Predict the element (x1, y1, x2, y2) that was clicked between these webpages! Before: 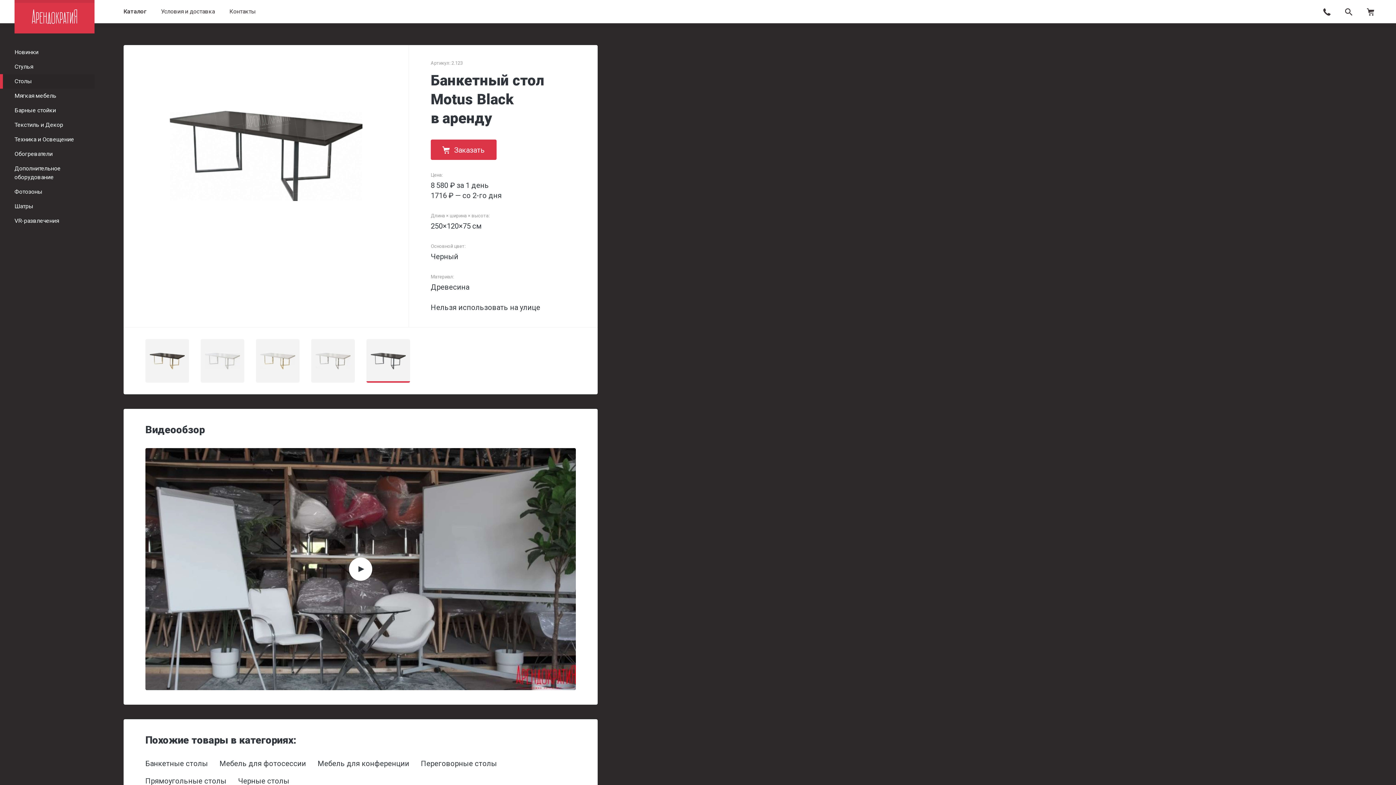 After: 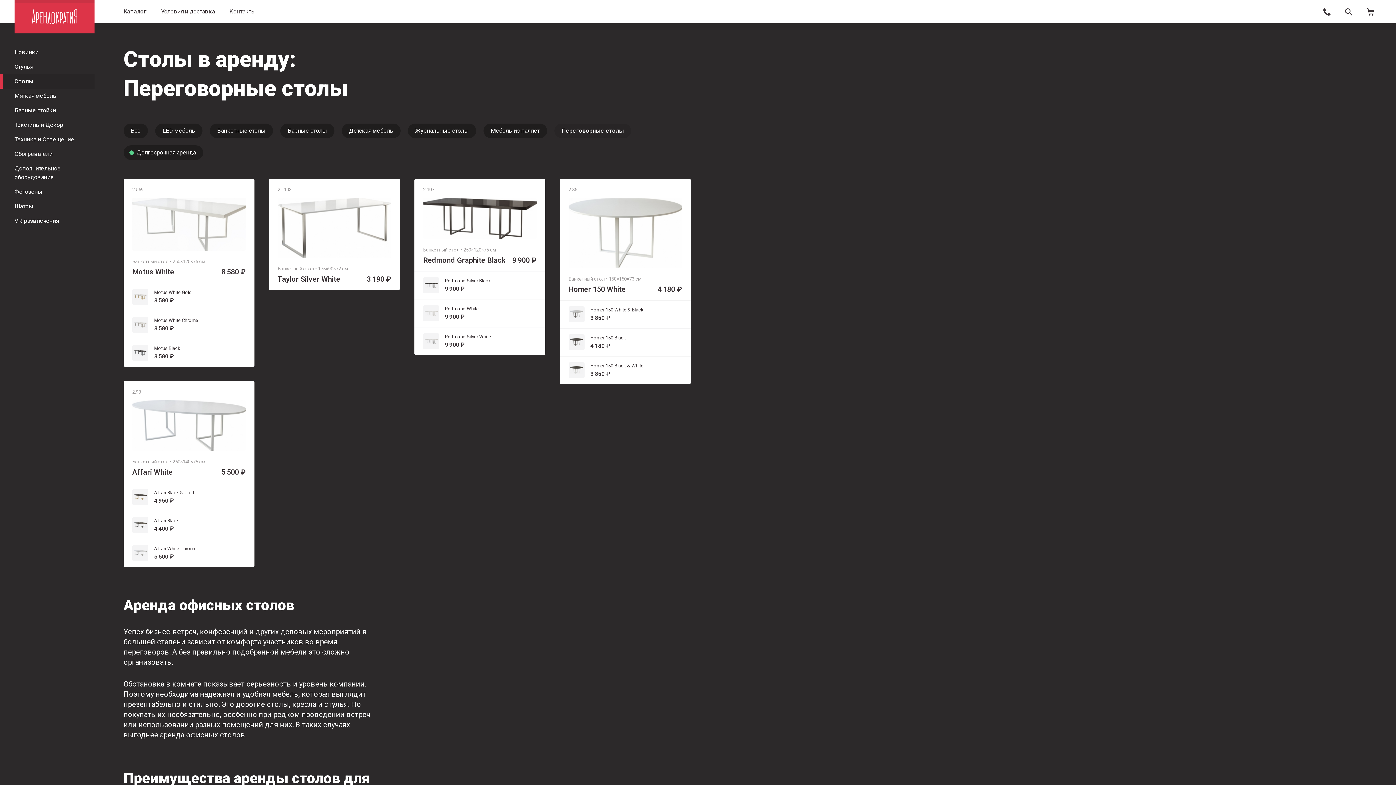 Action: label: Переговорные столы bbox: (421, 758, 497, 769)